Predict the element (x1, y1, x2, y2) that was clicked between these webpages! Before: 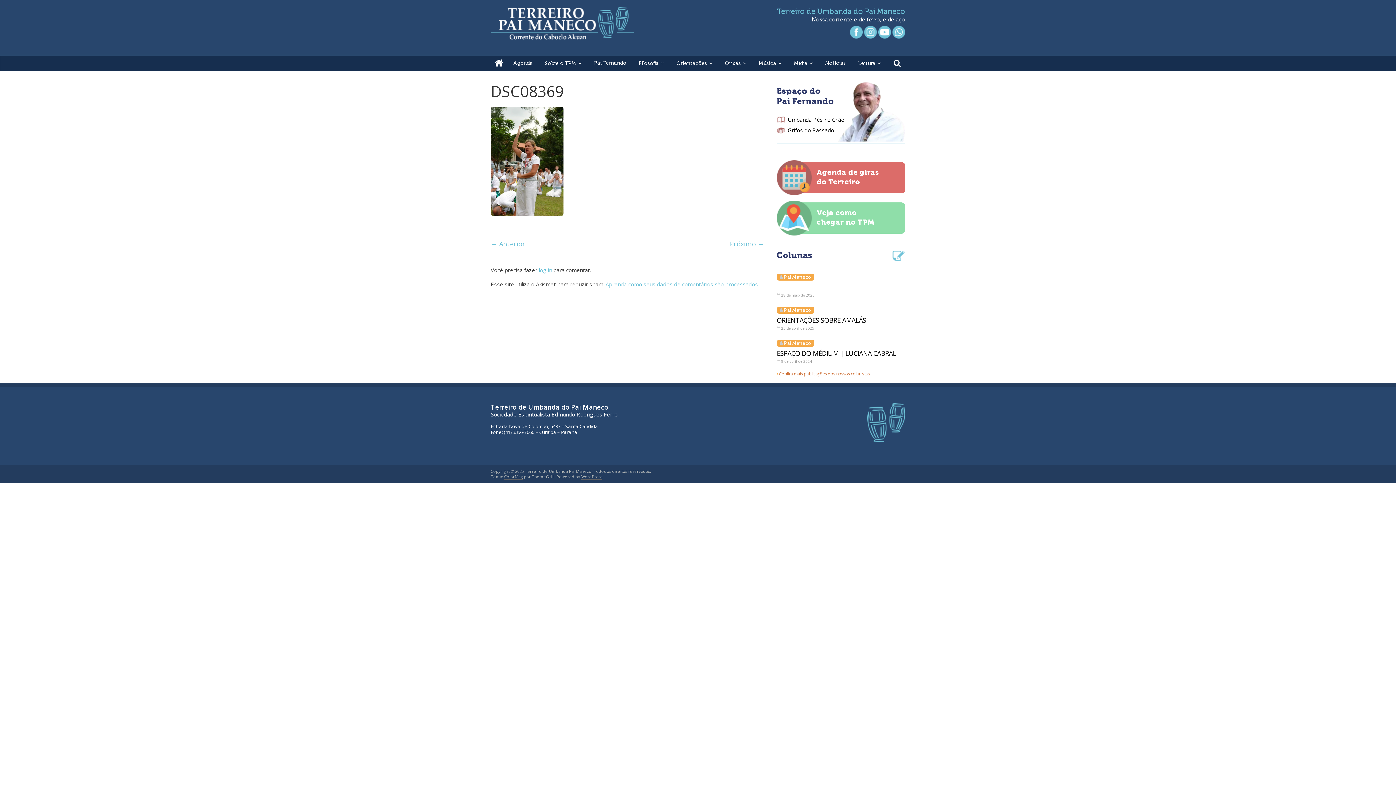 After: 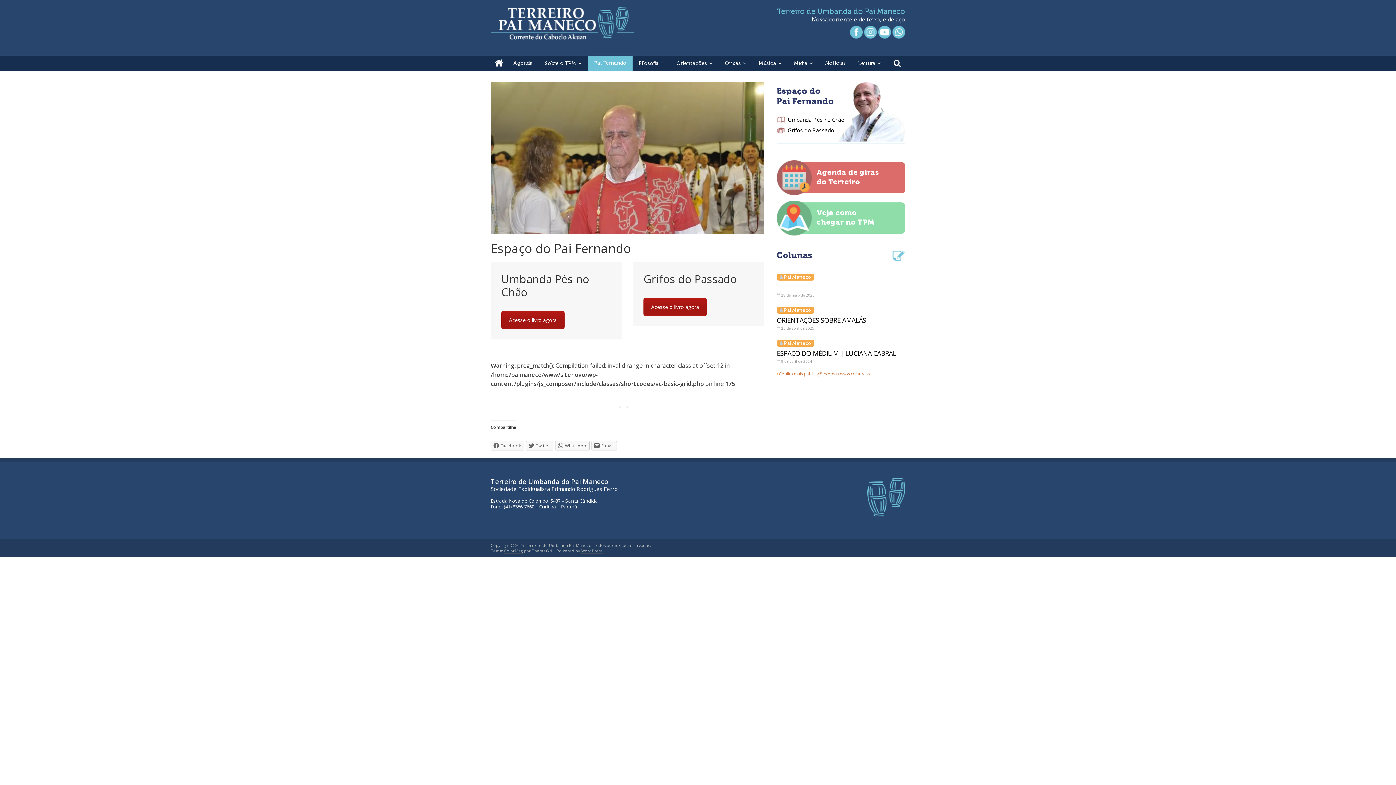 Action: label: Pai Fernando bbox: (588, 55, 632, 70)